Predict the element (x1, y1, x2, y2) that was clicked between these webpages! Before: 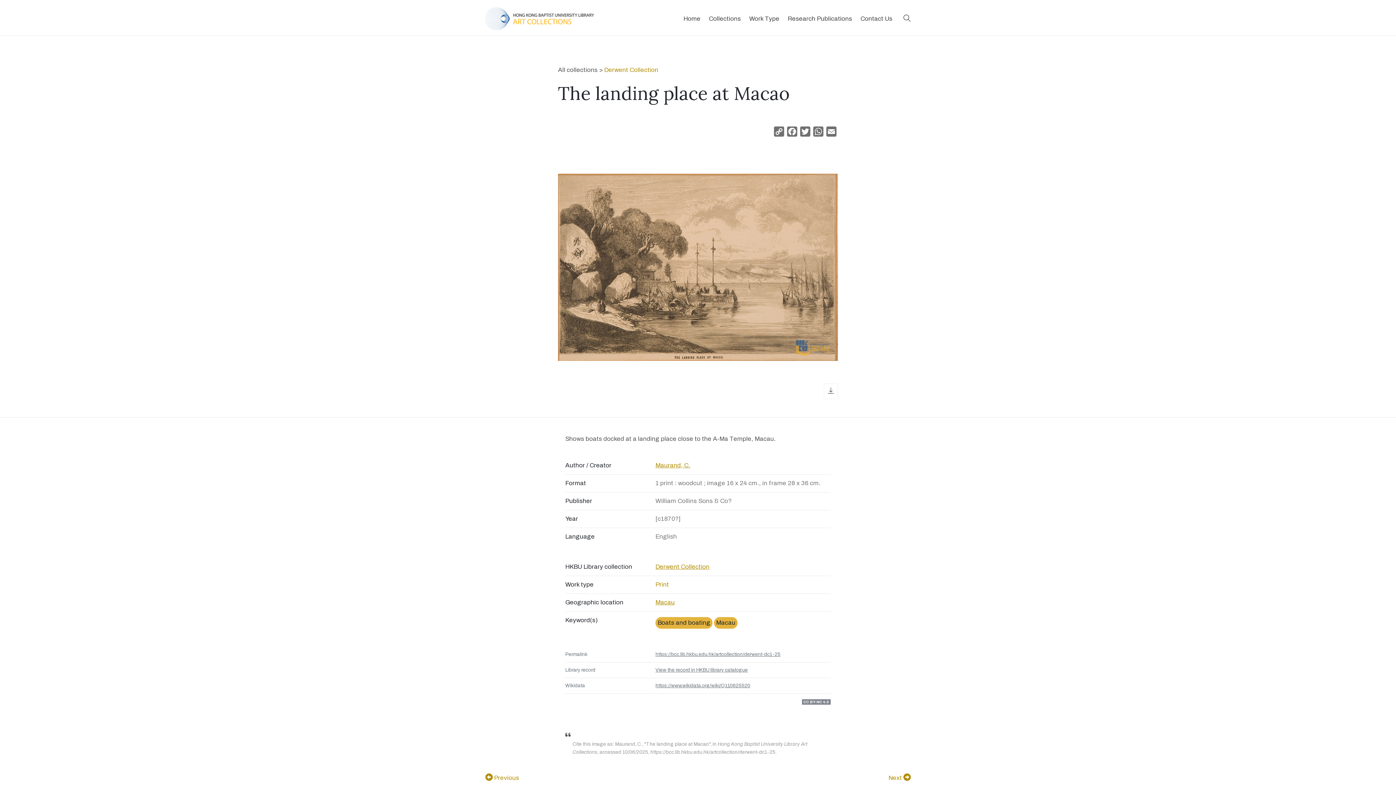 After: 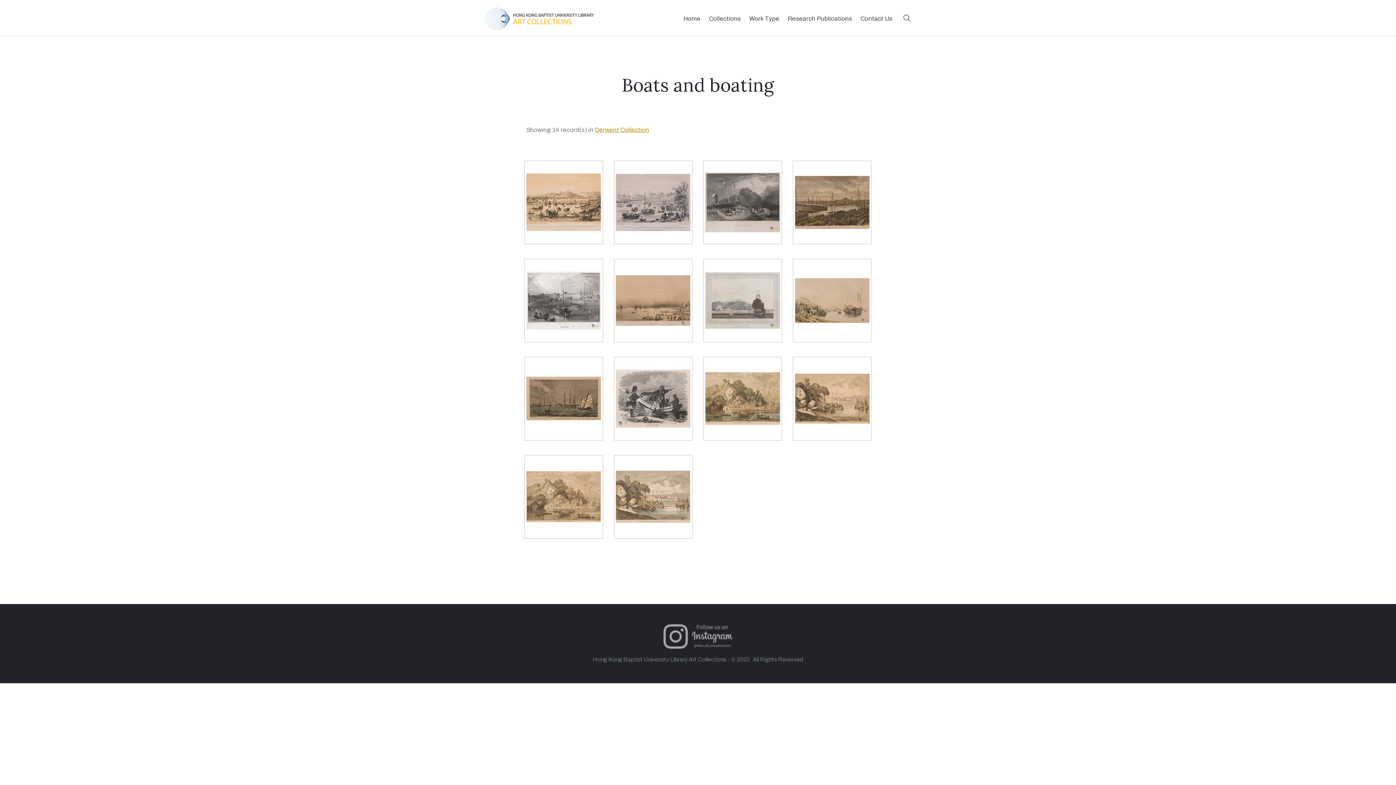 Action: bbox: (655, 617, 712, 629) label: Boats and boating